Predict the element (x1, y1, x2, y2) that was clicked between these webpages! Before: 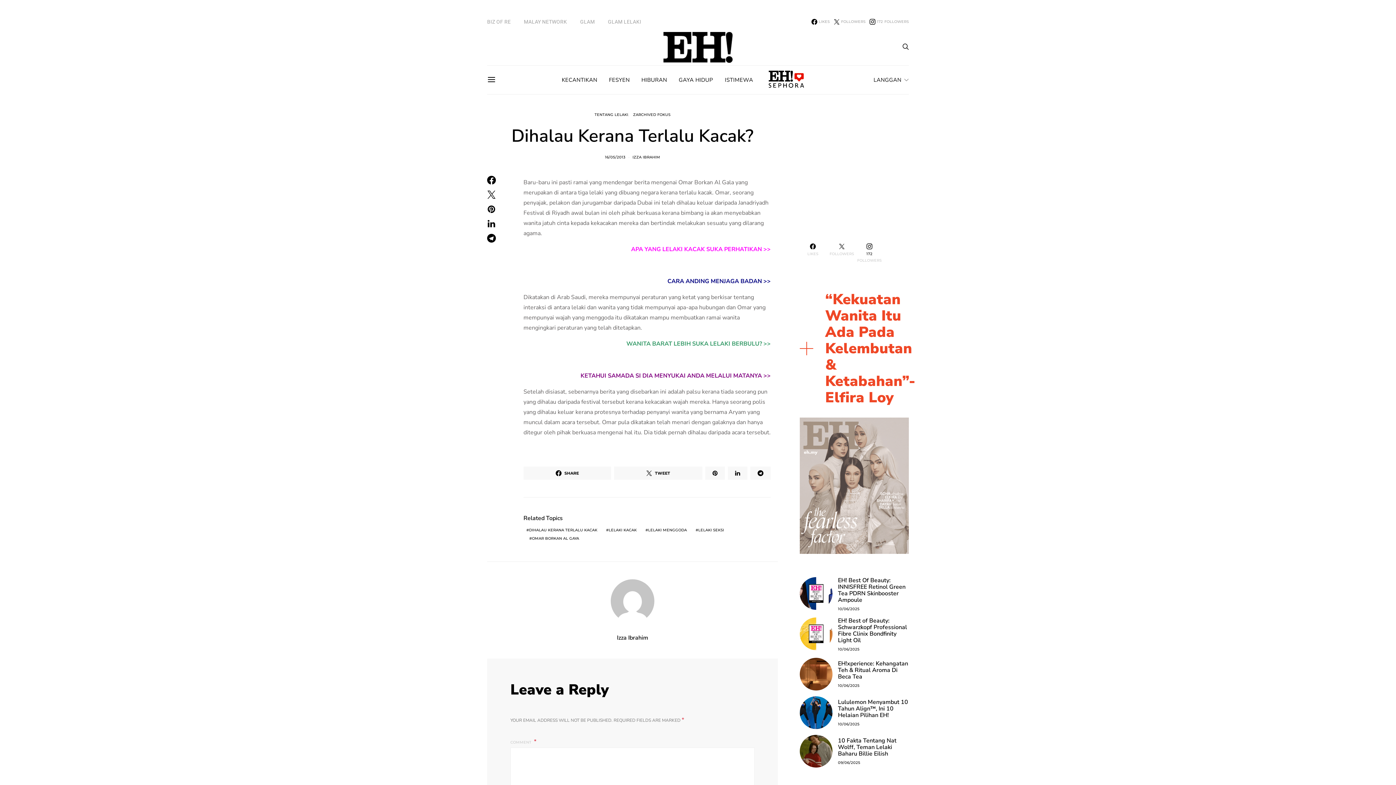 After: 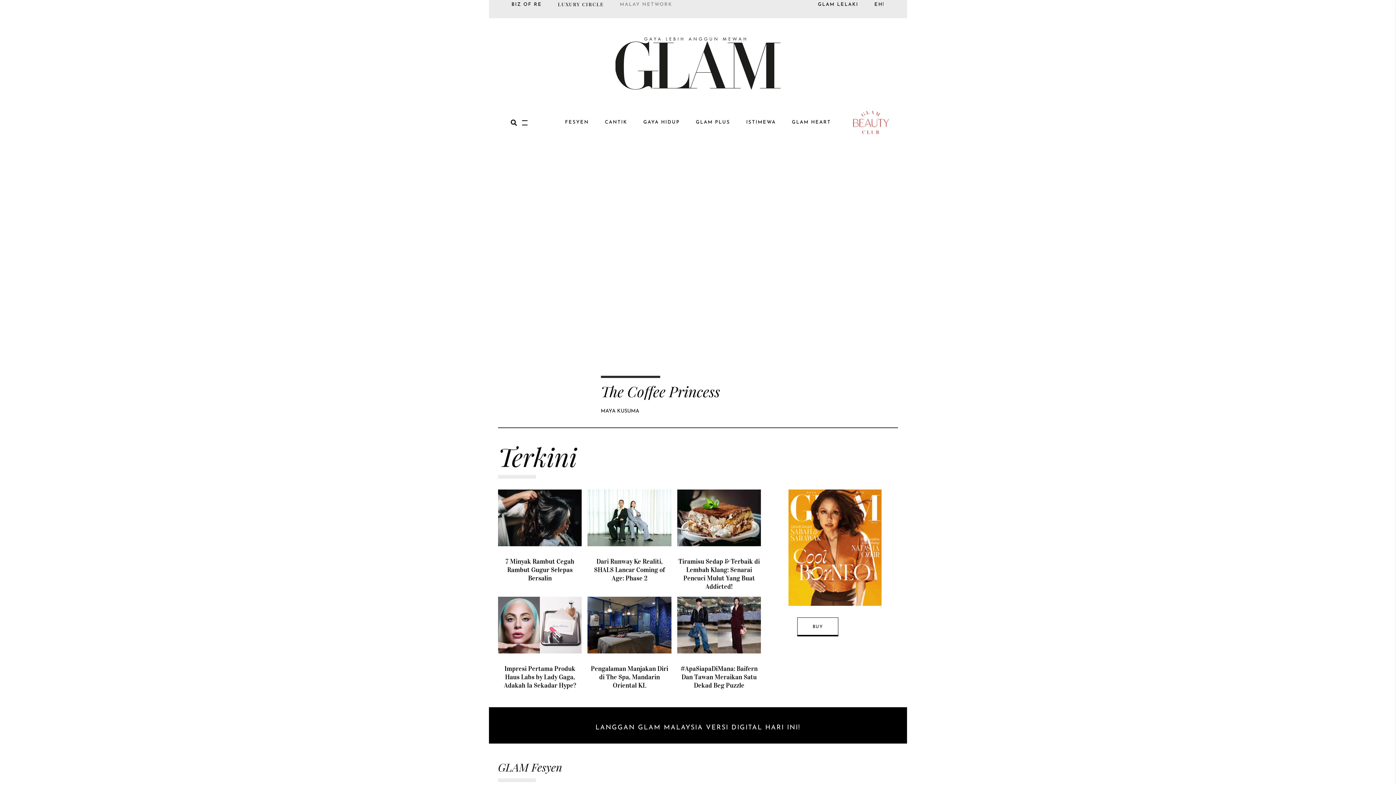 Action: bbox: (580, 18, 594, 25) label: GLAM